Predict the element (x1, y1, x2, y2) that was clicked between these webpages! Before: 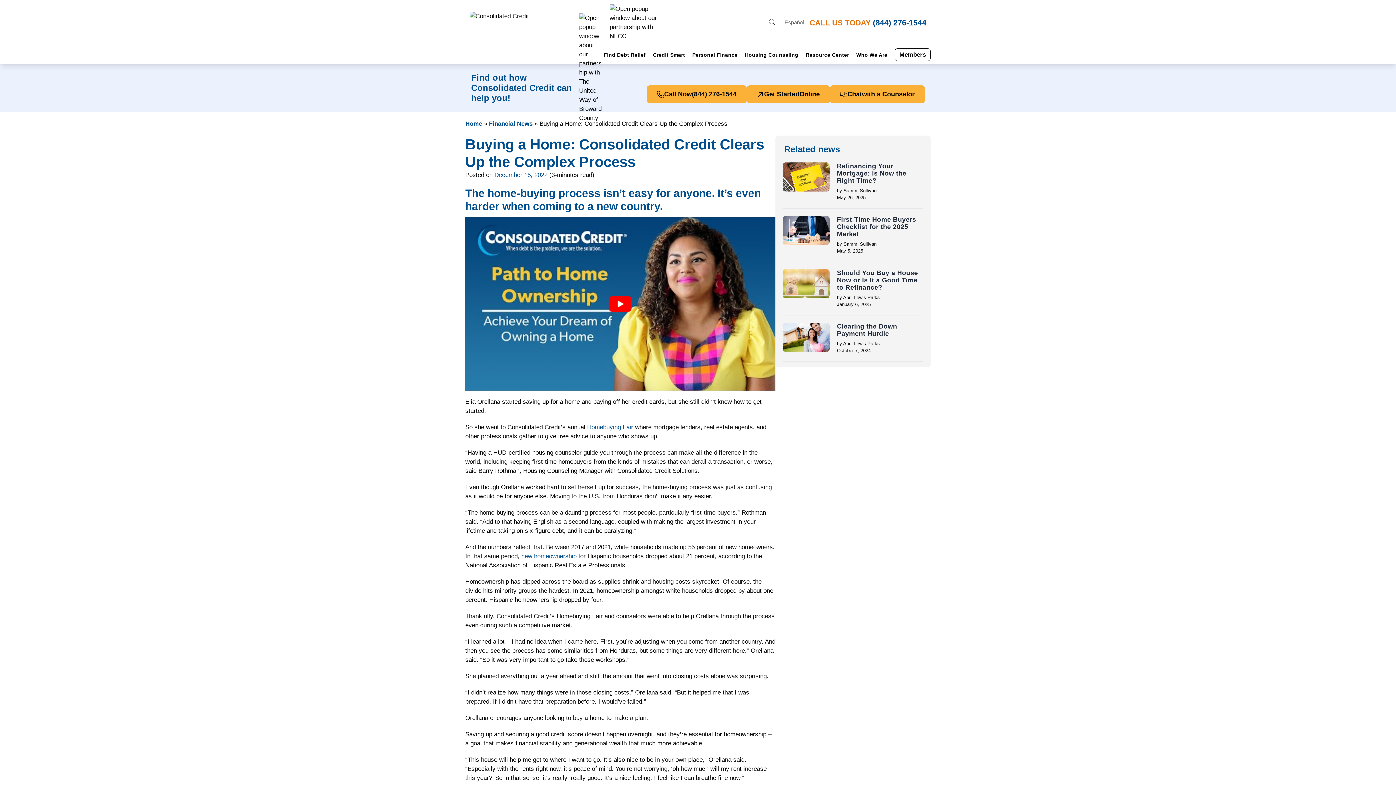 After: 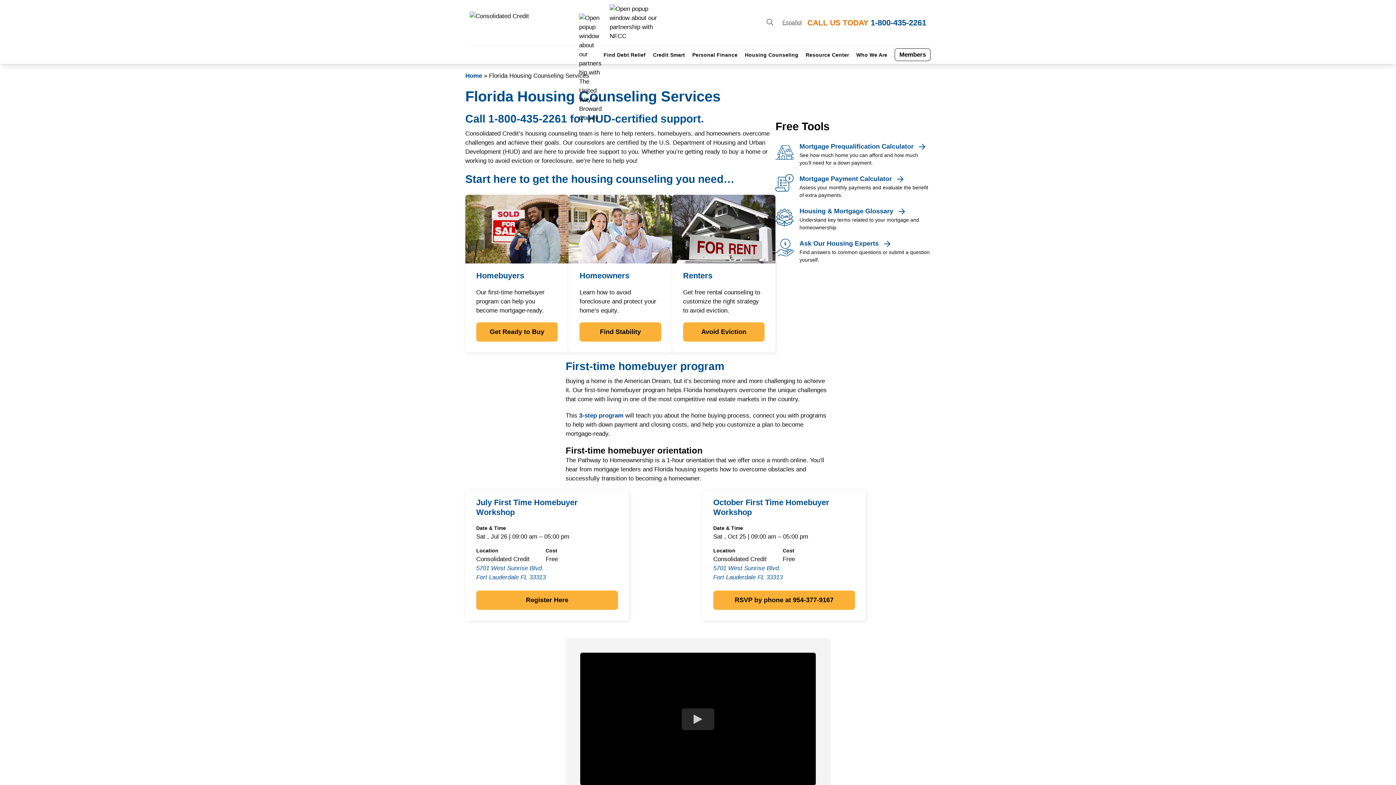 Action: label: Housing Counseling bbox: (745, 52, 798, 57)